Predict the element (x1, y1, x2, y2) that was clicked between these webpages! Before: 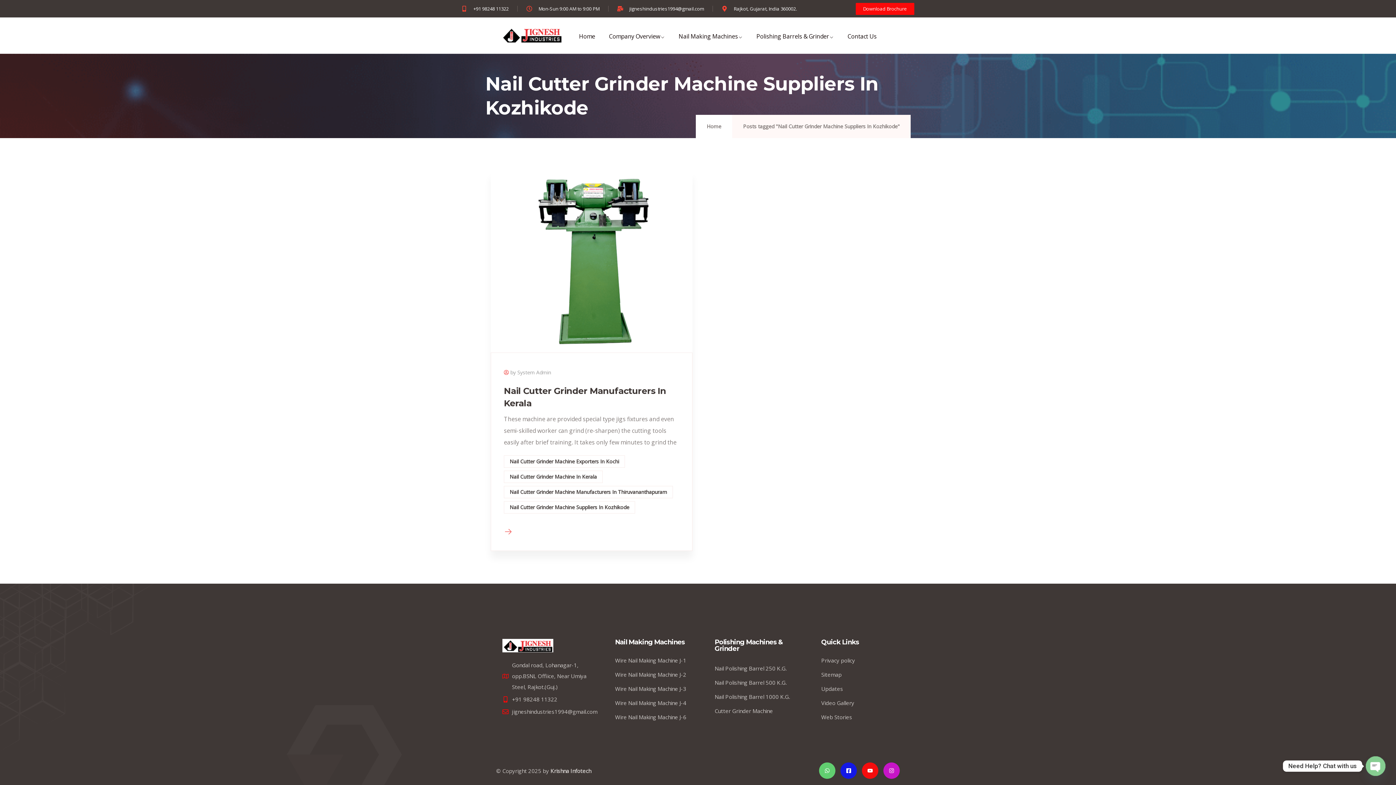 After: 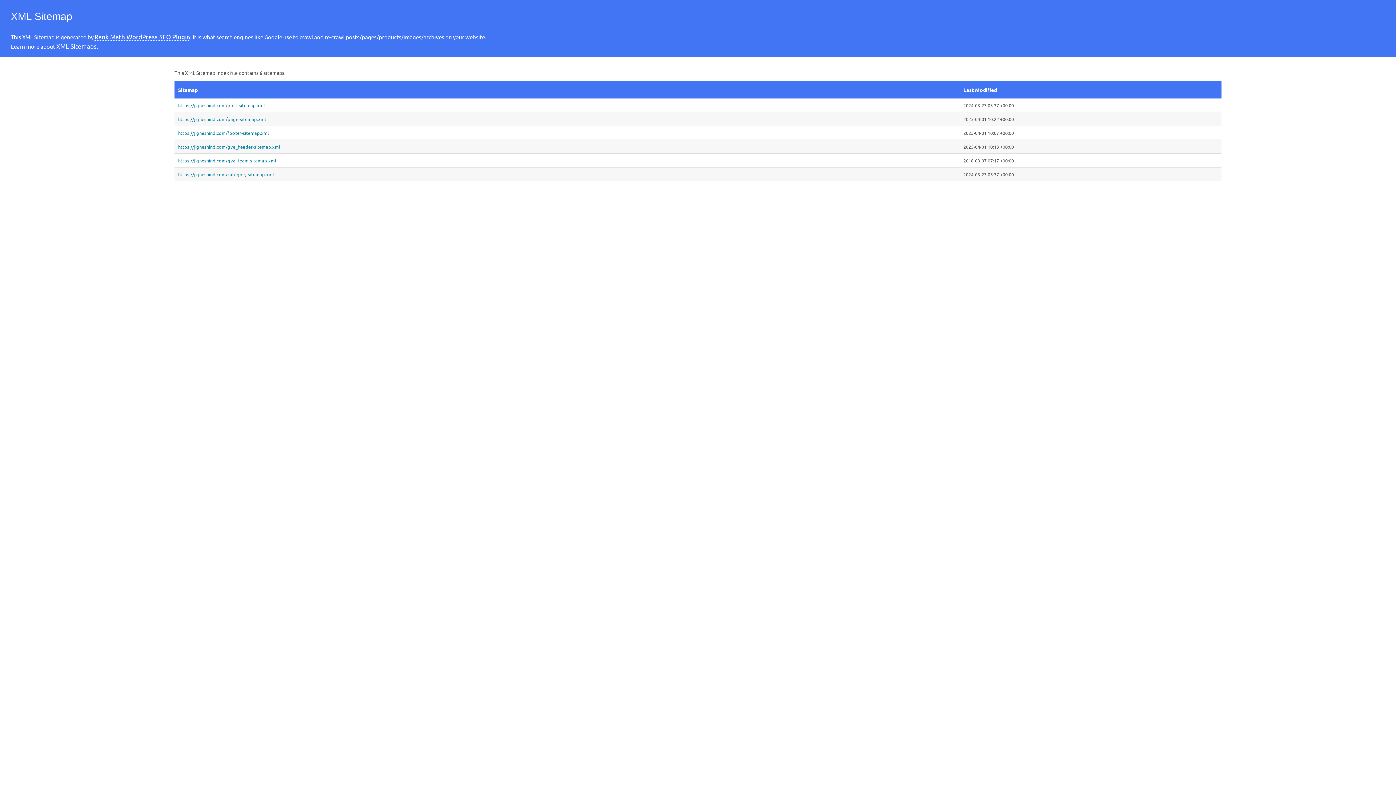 Action: label: Sitemap bbox: (821, 669, 898, 680)